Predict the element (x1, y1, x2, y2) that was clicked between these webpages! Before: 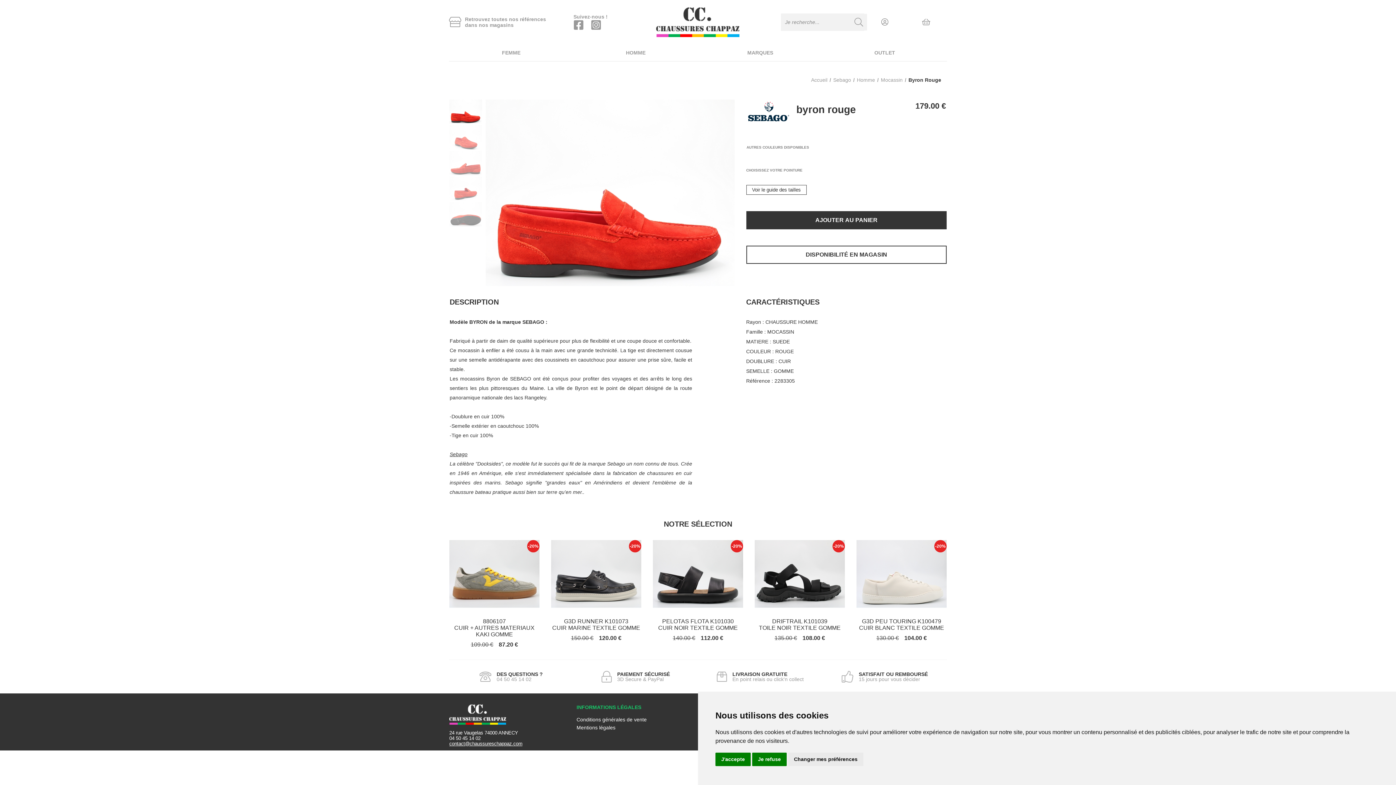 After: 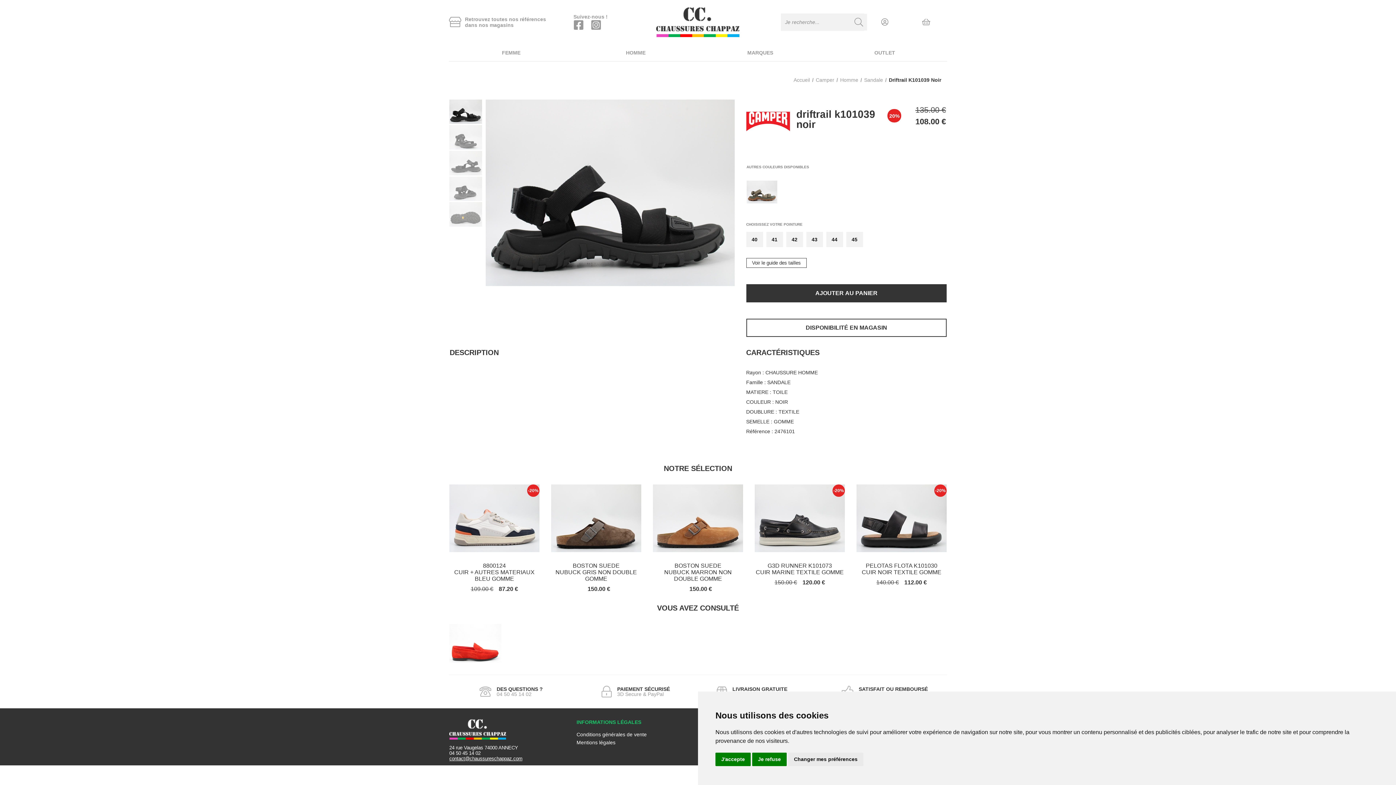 Action: bbox: (754, 540, 845, 641) label: -20%


DRIFTRAIL K101039
TOILE NOIR TEXTILE GOMME

135.00 €108.00 €